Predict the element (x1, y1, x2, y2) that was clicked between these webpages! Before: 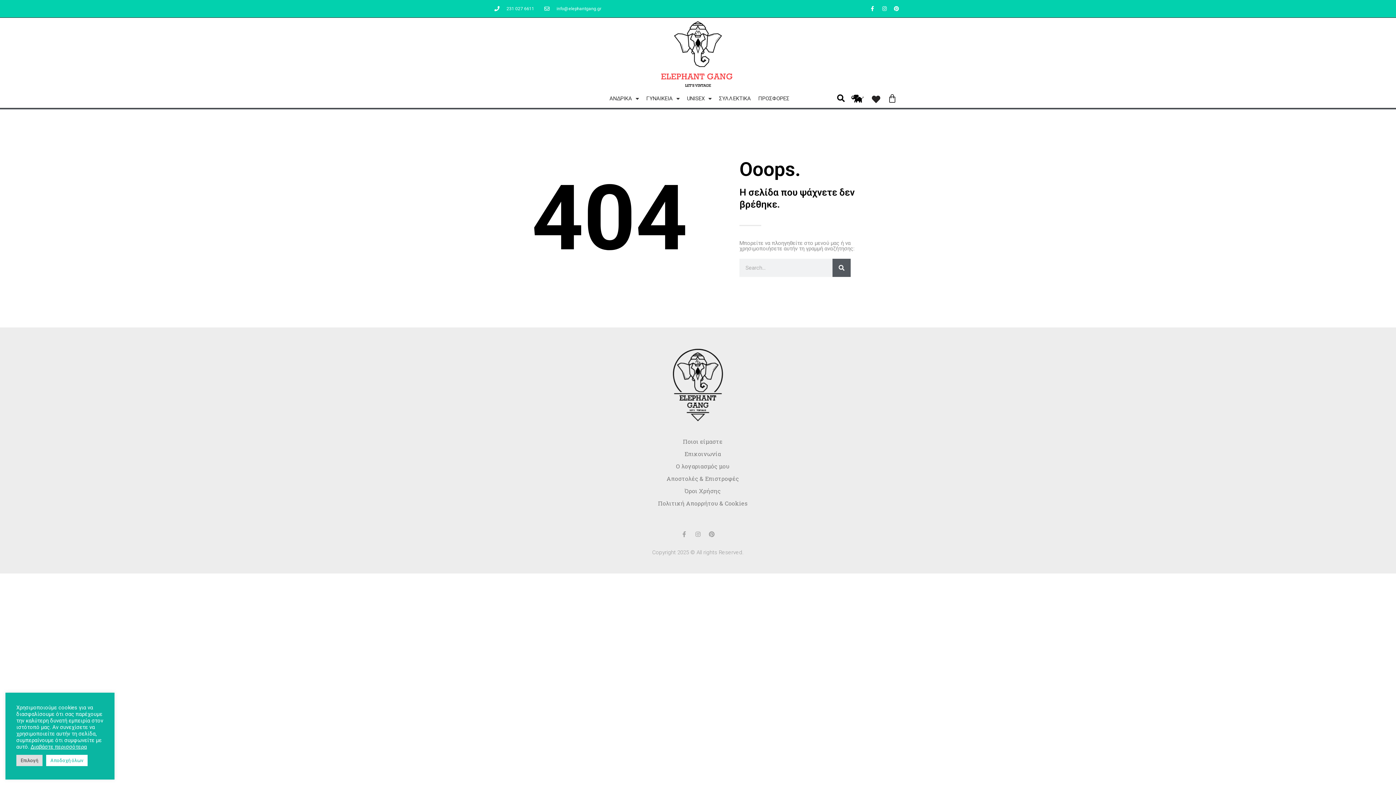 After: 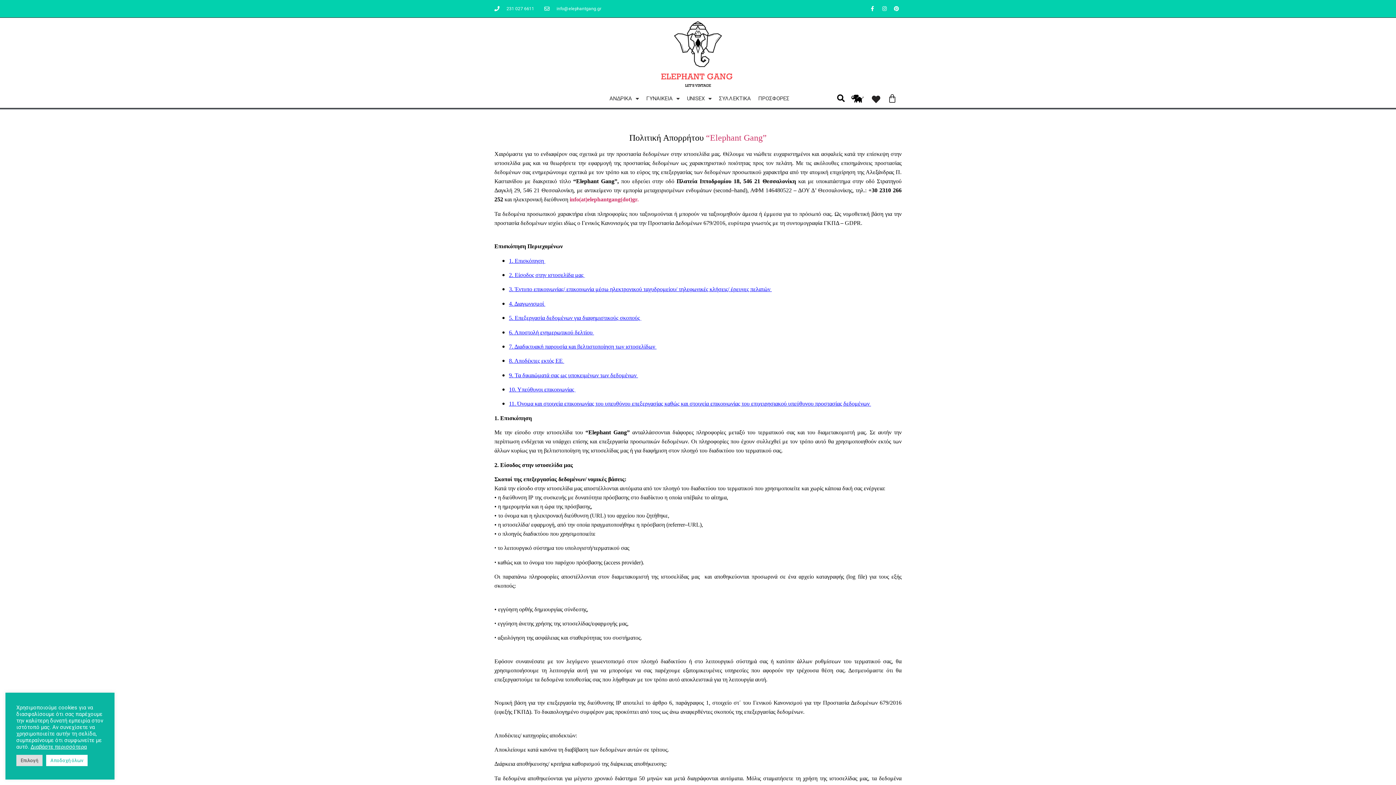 Action: bbox: (640, 497, 765, 509) label: Πολιτική Απορρήτου & Cookies